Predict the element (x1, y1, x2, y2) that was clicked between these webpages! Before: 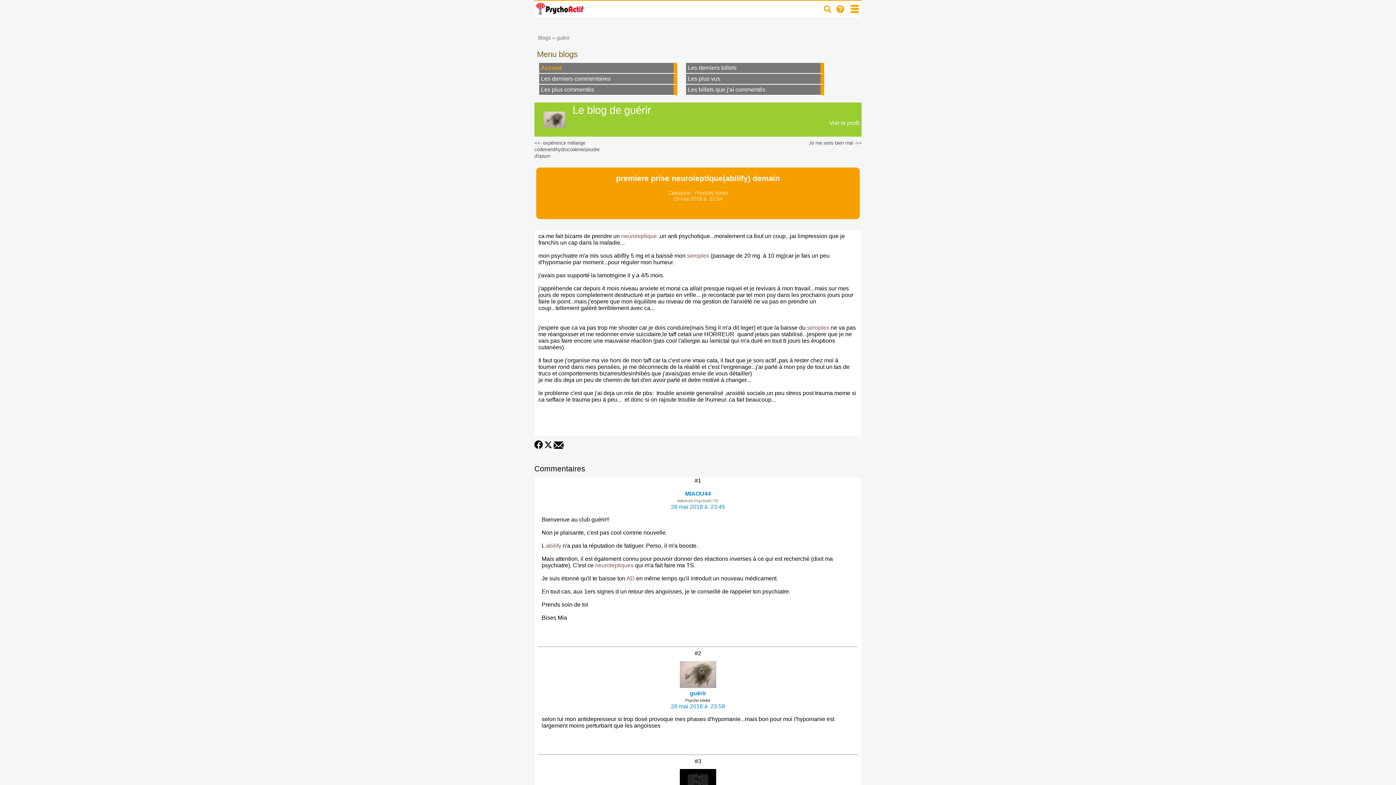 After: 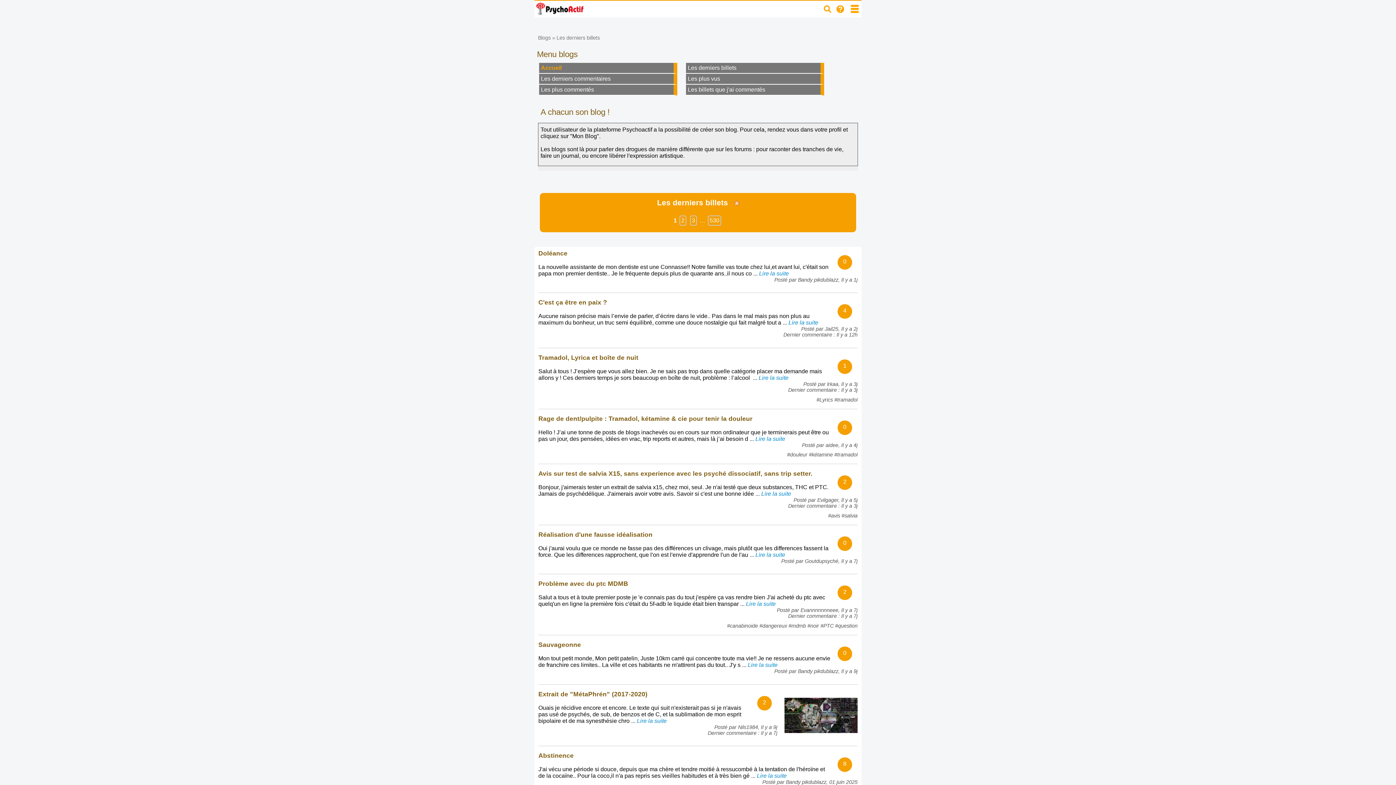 Action: bbox: (538, 35, 550, 40) label: Blogs